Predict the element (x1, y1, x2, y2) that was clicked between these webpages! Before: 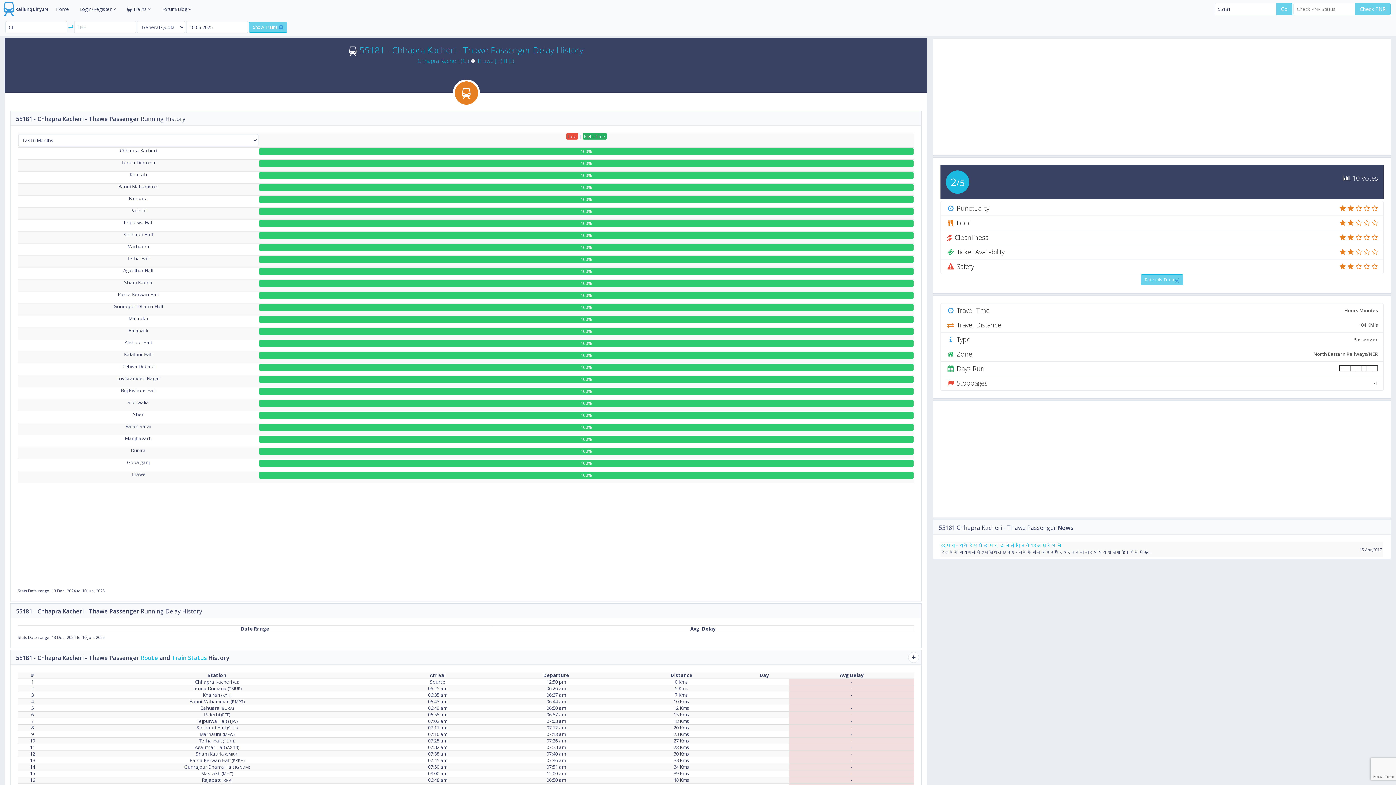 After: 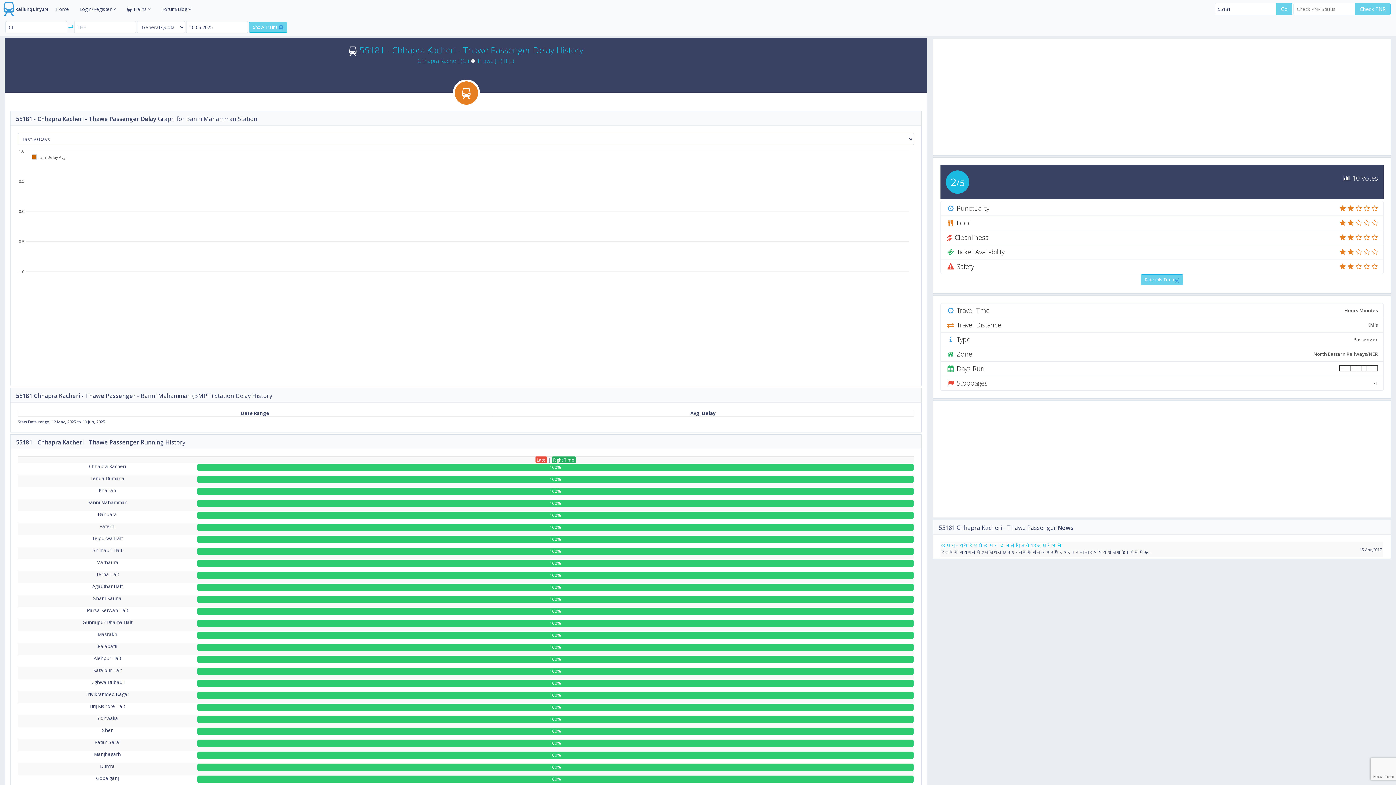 Action: label: 0%
100% bbox: (259, 184, 913, 191)